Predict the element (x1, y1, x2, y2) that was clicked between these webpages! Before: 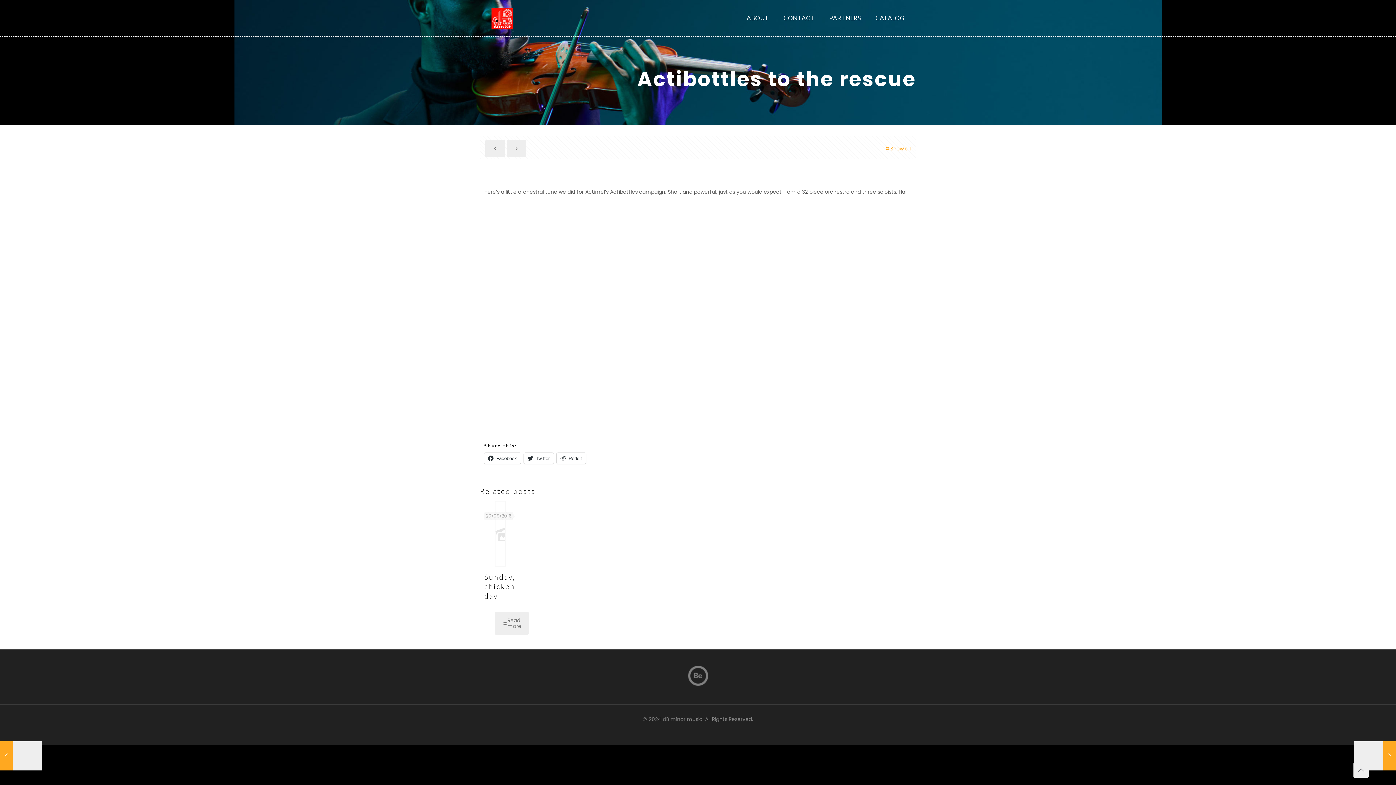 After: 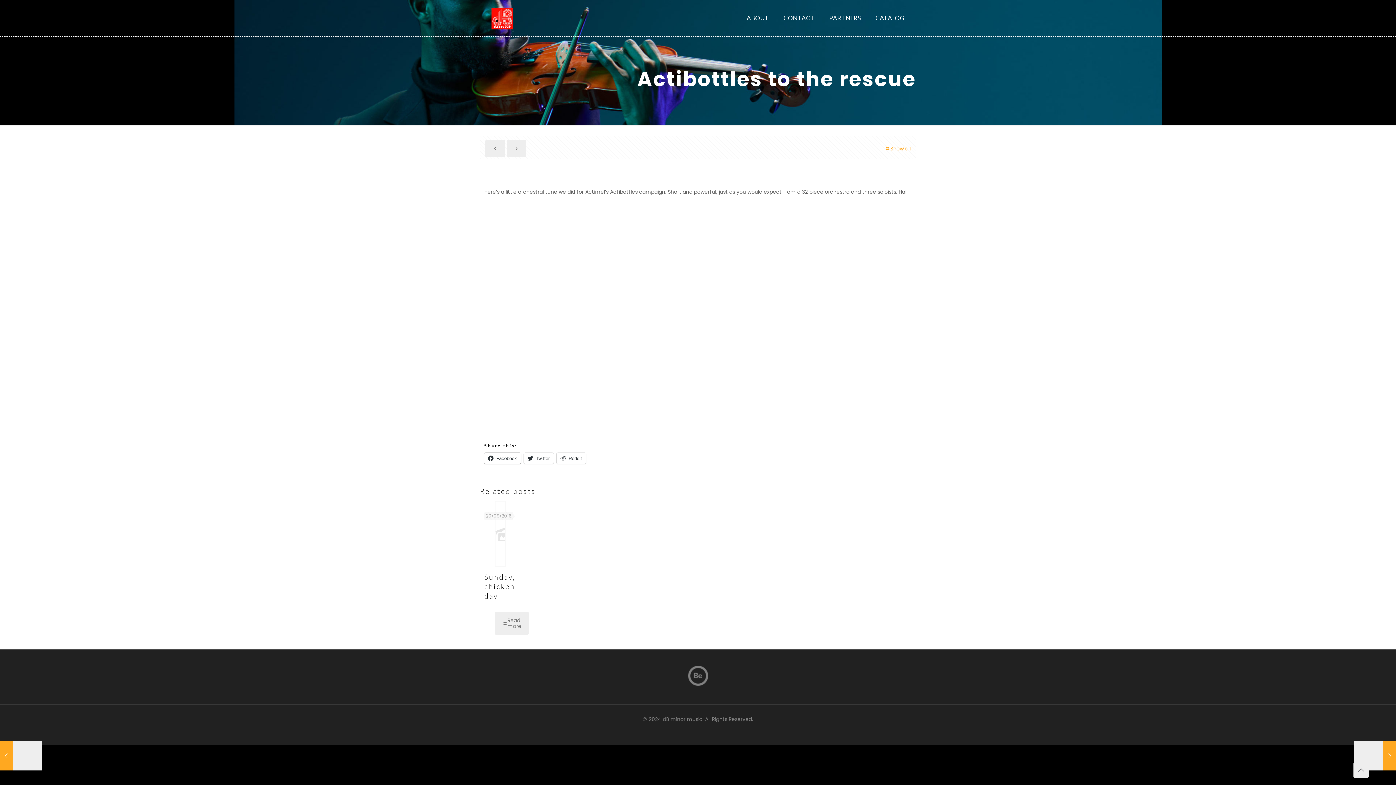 Action: label: Facebook bbox: (484, 452, 521, 463)